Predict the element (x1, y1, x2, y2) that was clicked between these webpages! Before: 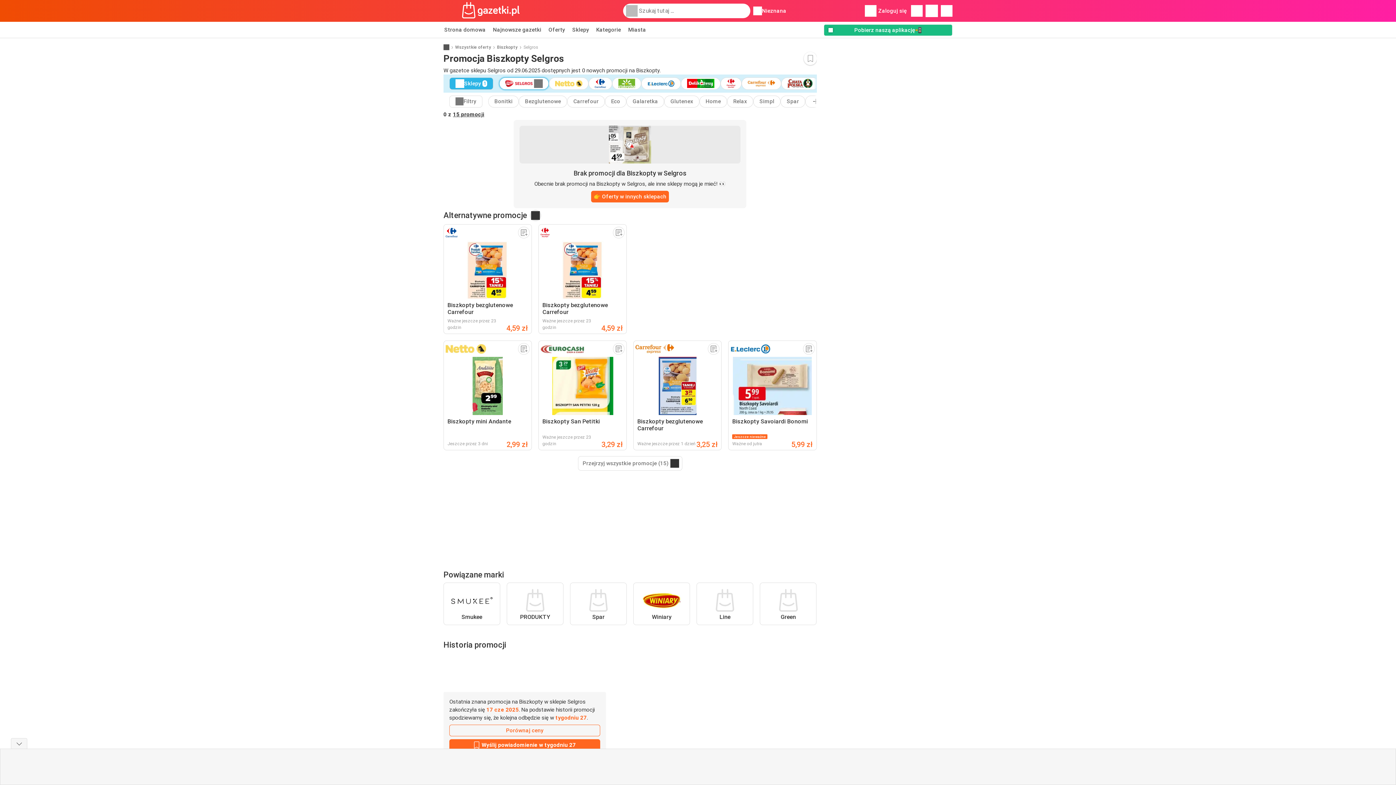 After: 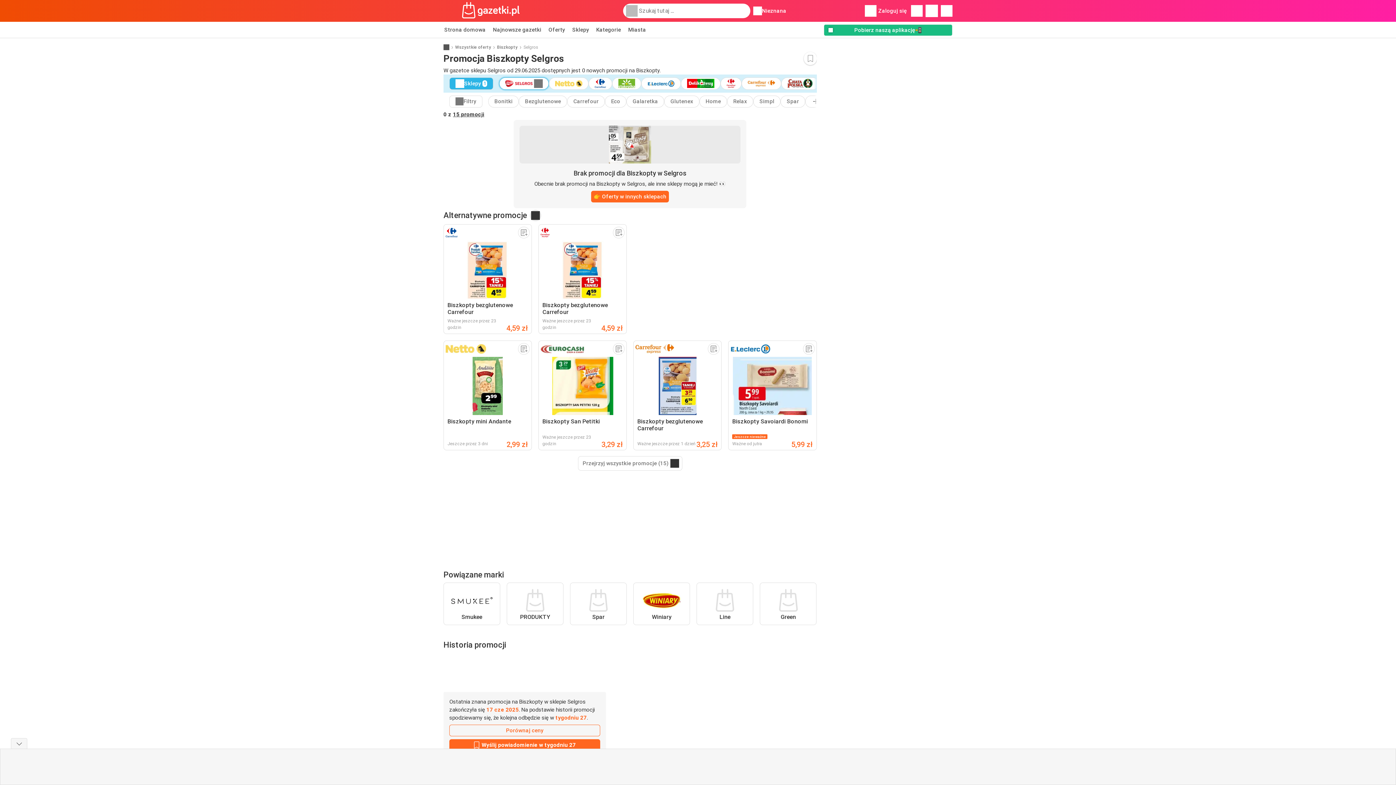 Action: bbox: (443, 209, 816, 221) label: Alternatywne promocje